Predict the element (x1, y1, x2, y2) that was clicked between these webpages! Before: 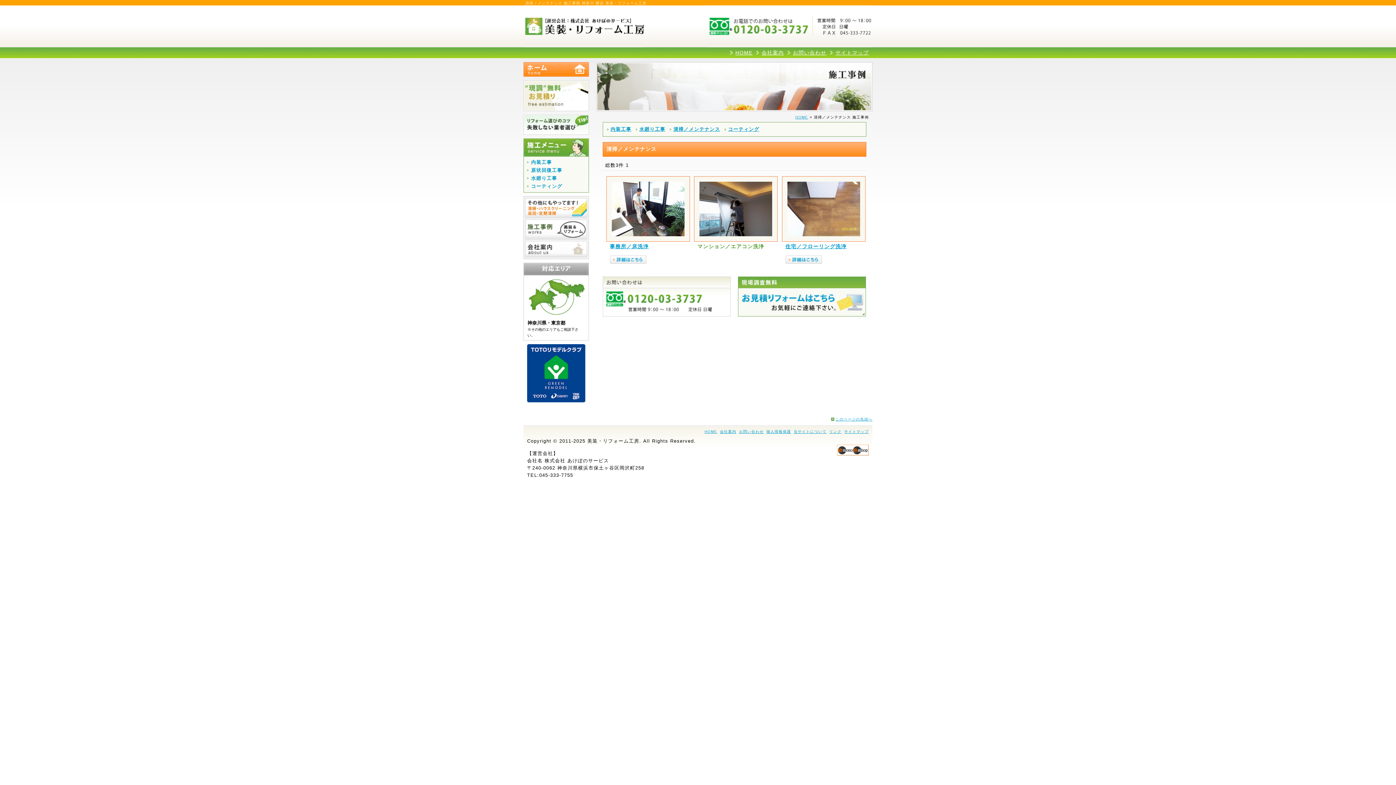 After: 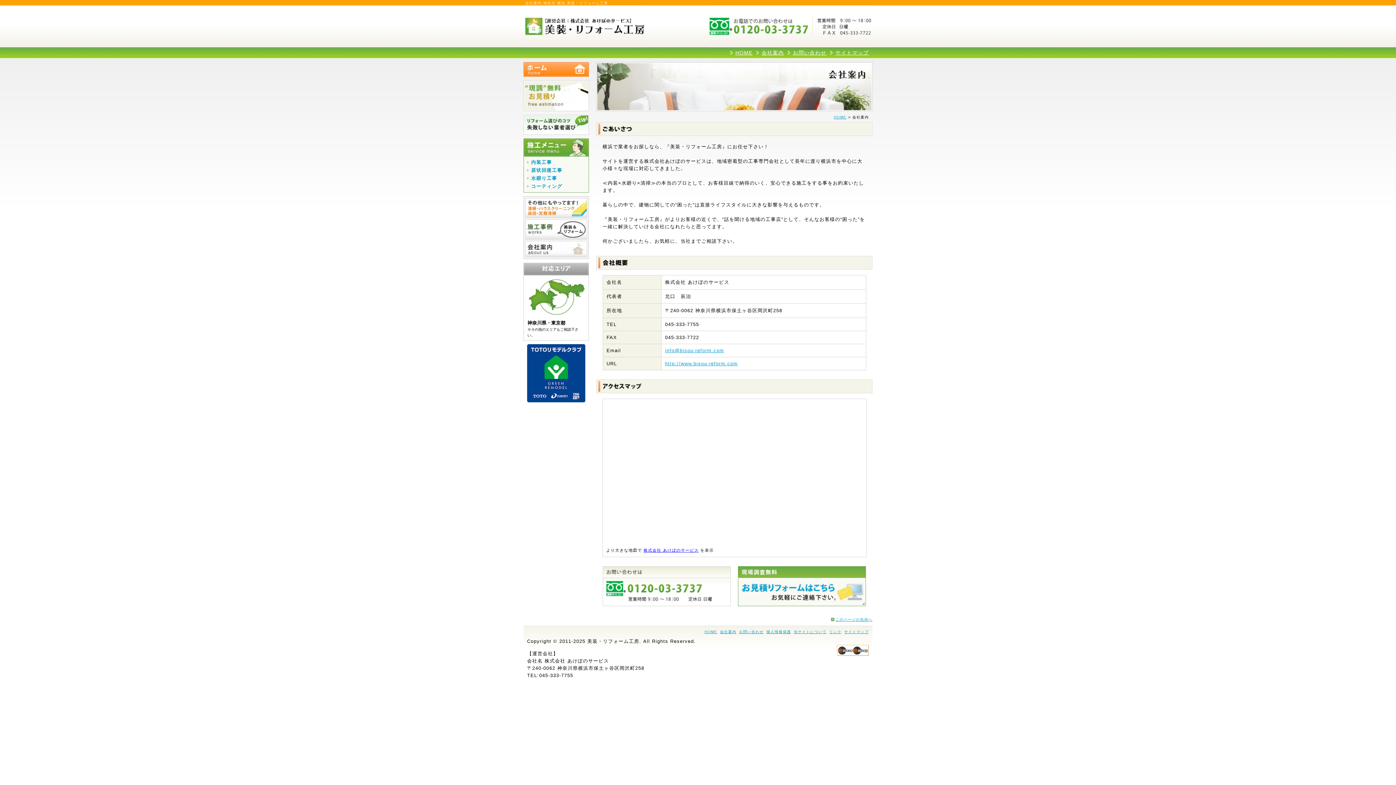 Action: label: 会社案内 bbox: (525, 241, 587, 257)